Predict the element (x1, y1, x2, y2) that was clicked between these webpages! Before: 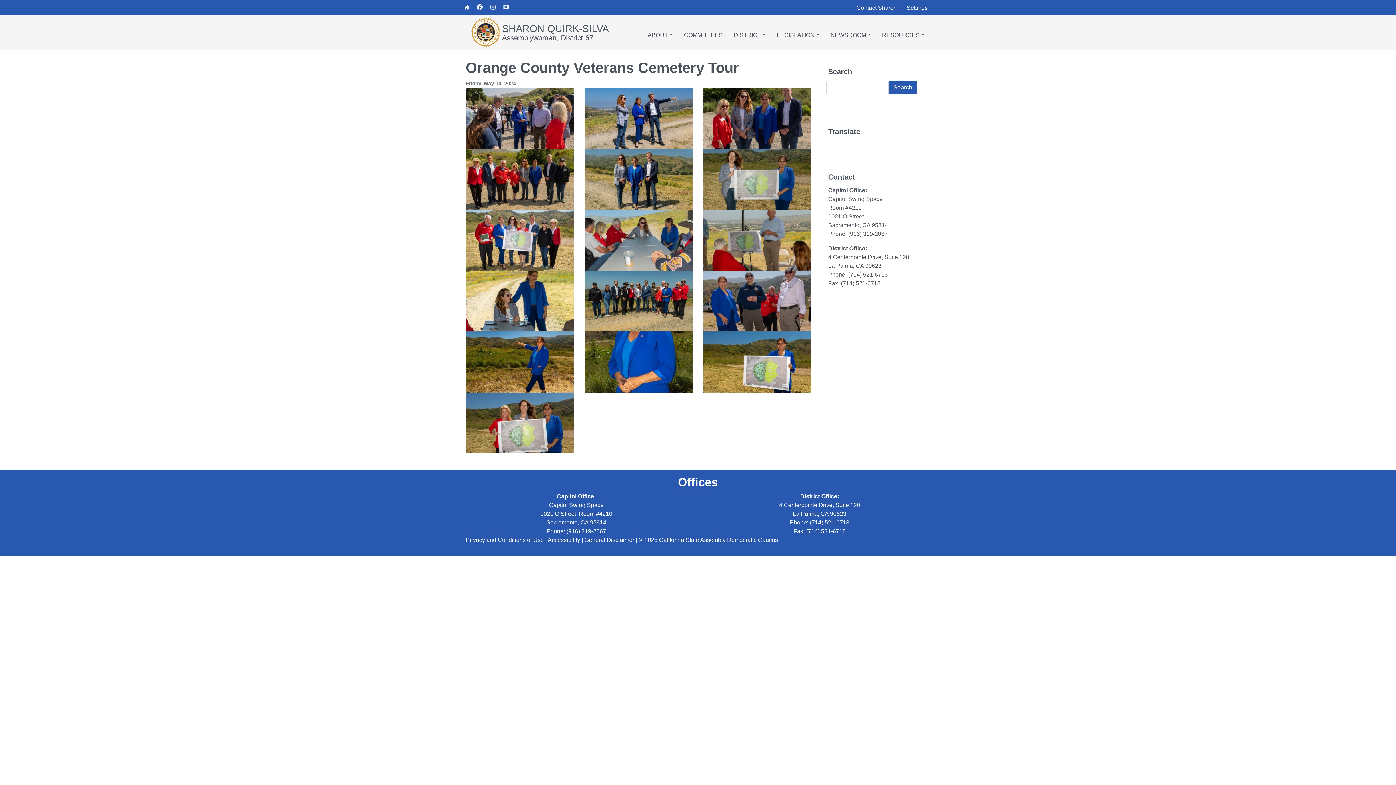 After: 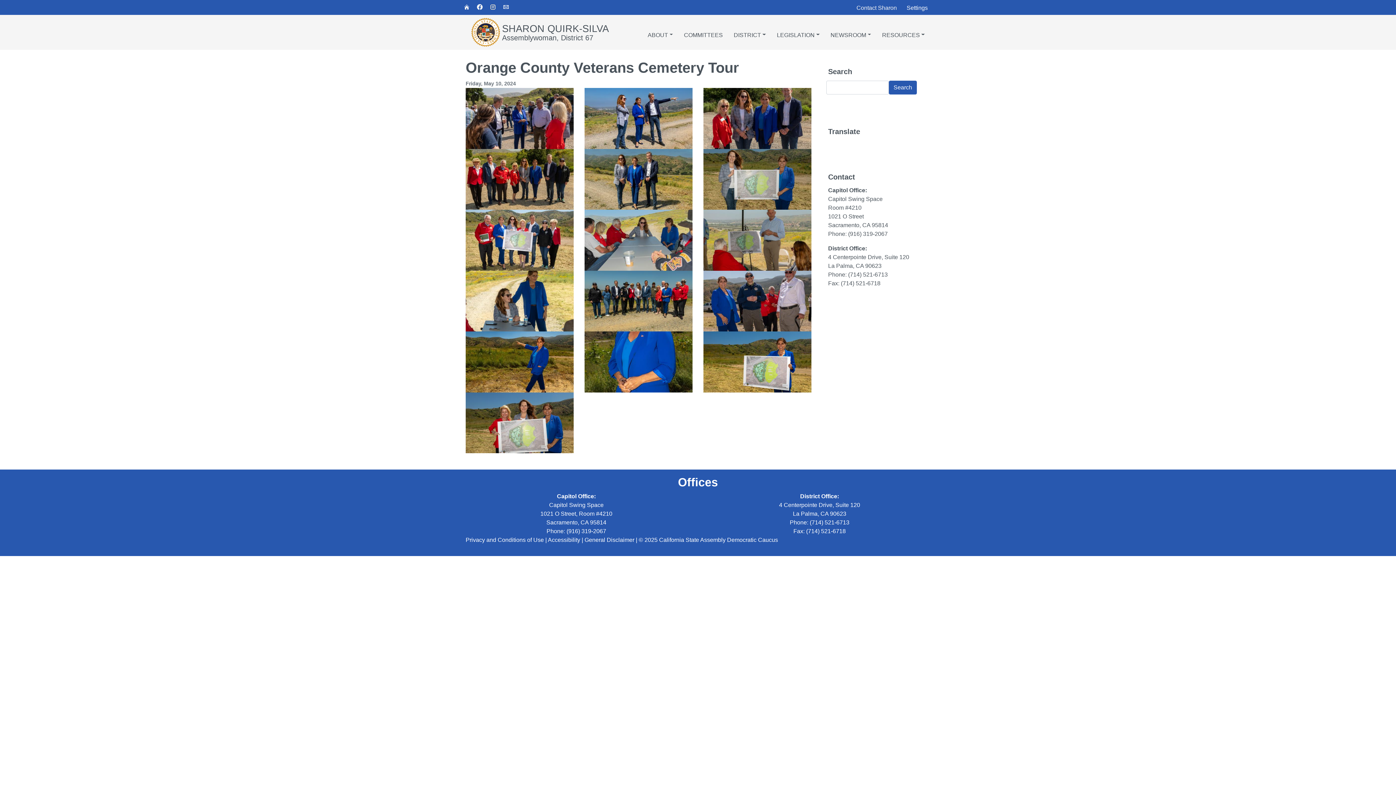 Action: label: Instagram bbox: (490, 0, 496, 14)